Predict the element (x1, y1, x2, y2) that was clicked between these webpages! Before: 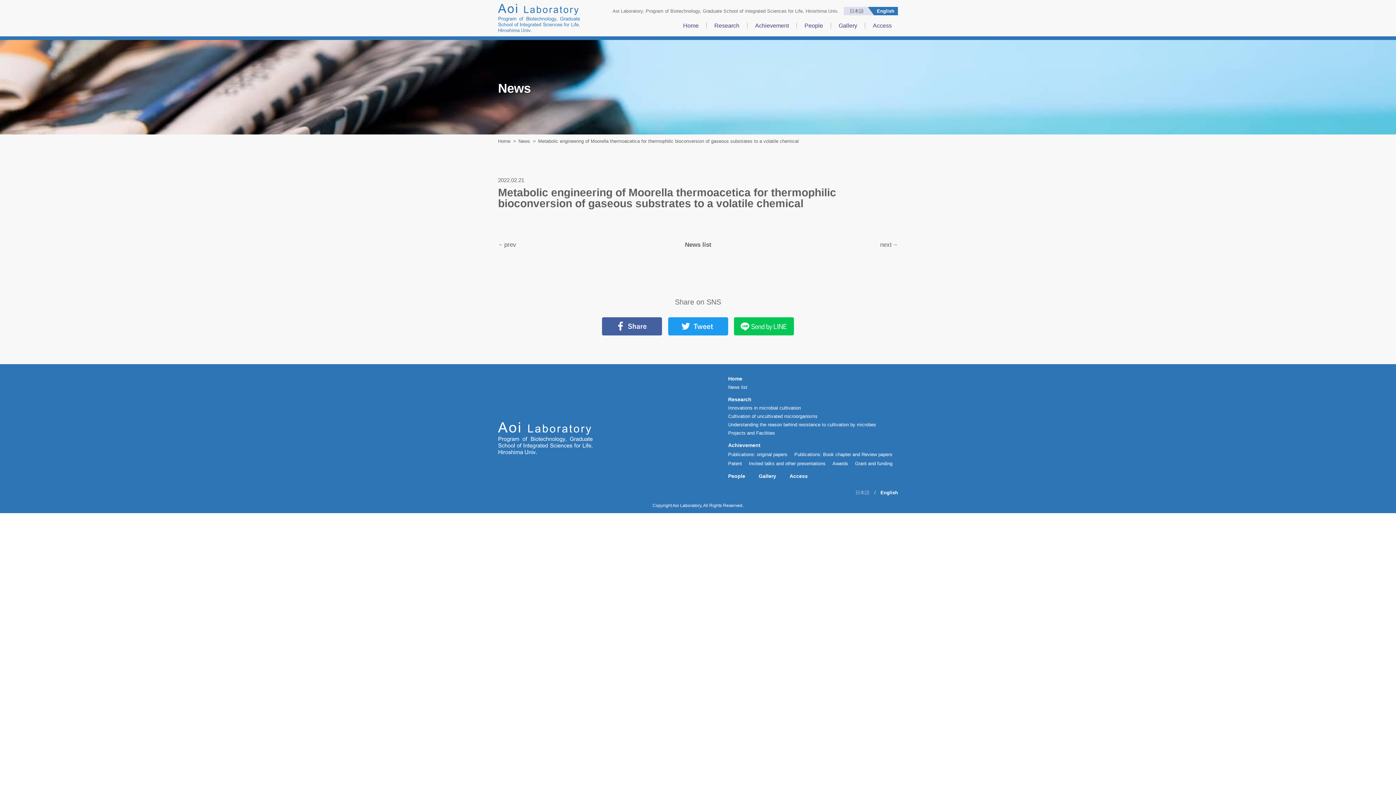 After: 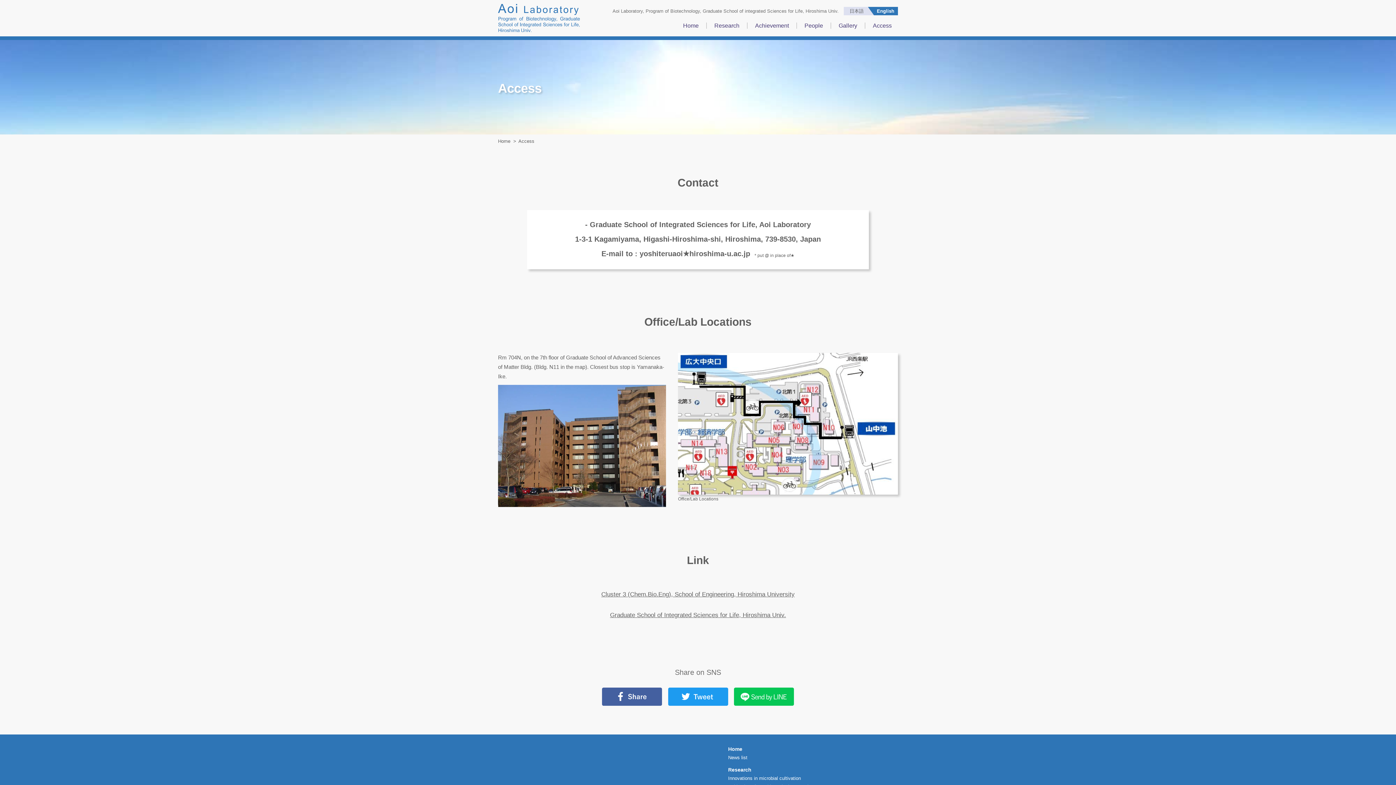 Action: label: Access bbox: (870, 22, 893, 30)